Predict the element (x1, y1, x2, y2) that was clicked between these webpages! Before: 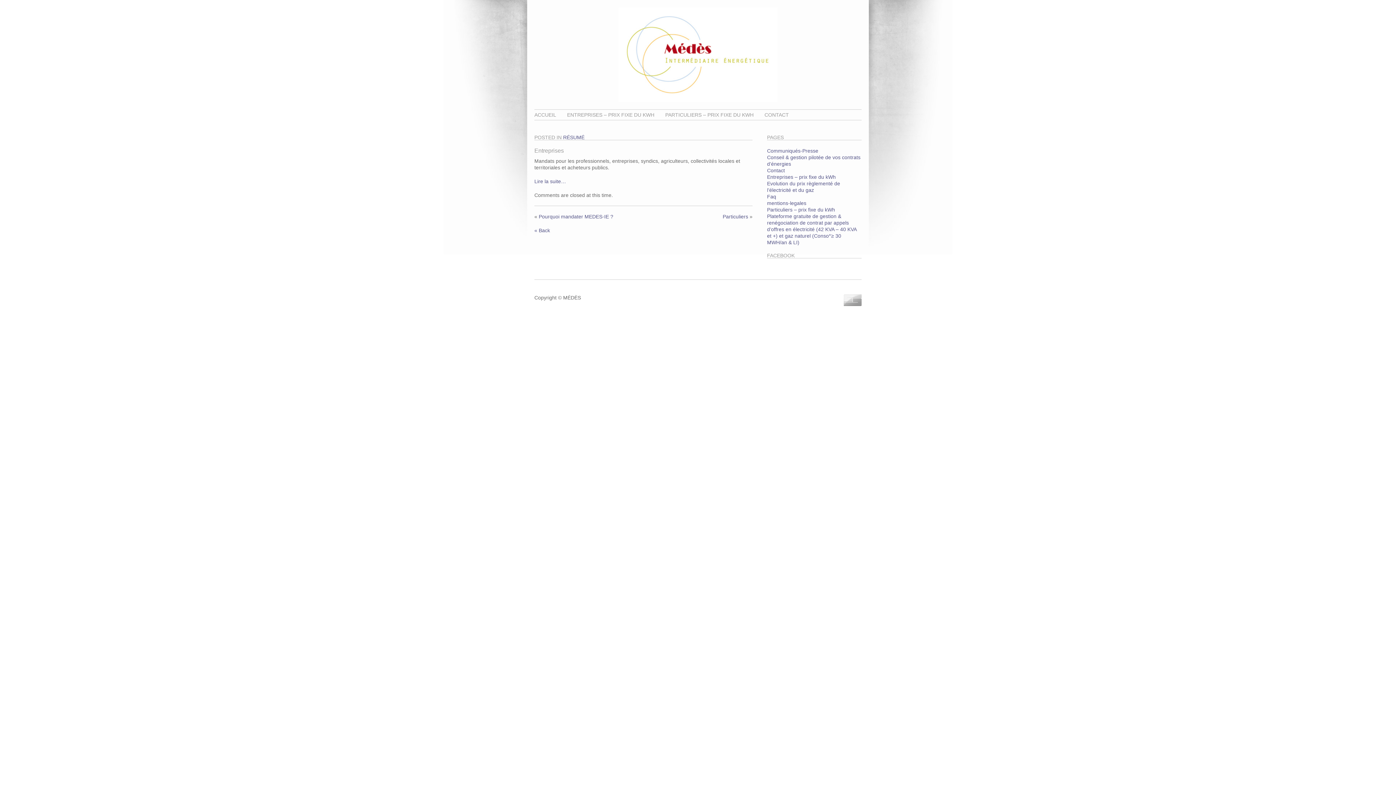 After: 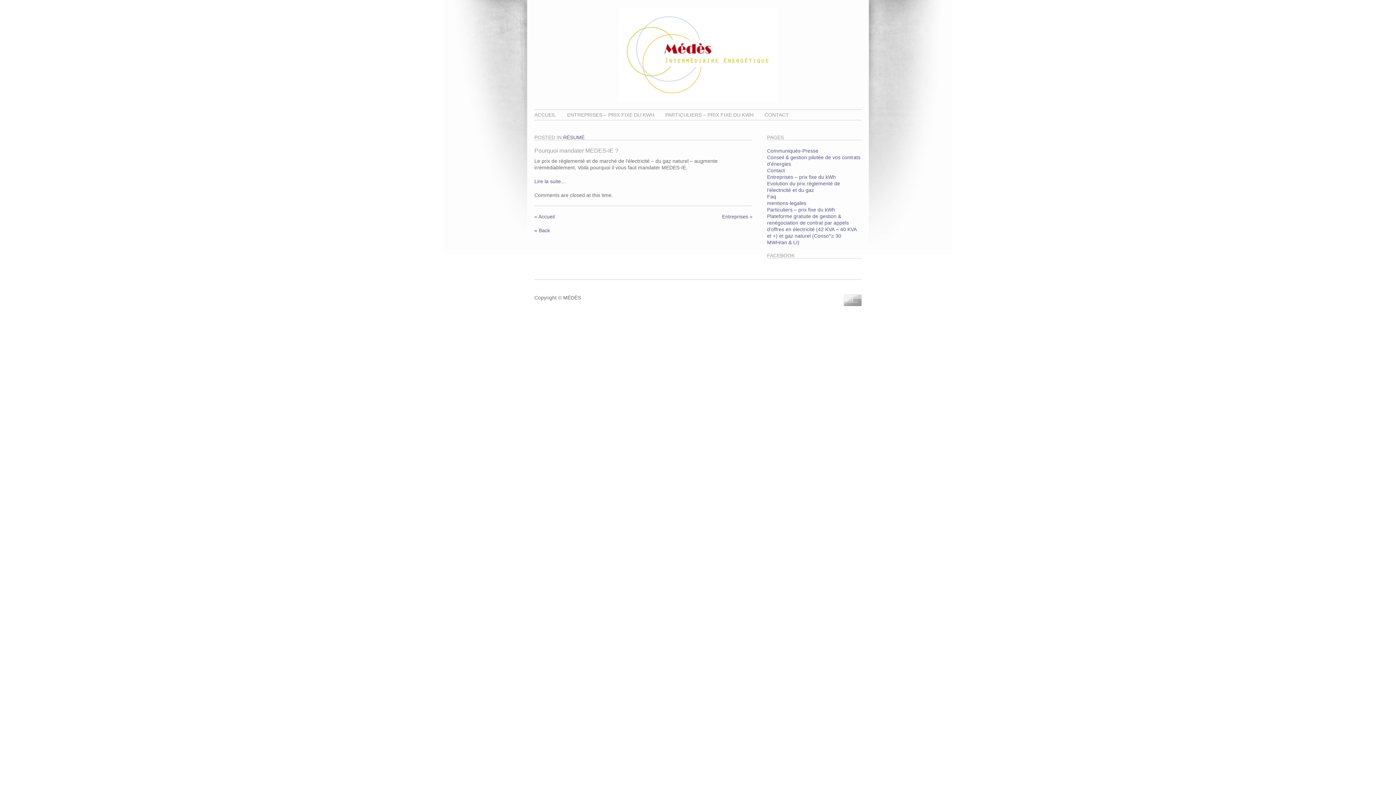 Action: bbox: (538, 213, 613, 219) label: Pourquoi mandater MEDES-IE ?